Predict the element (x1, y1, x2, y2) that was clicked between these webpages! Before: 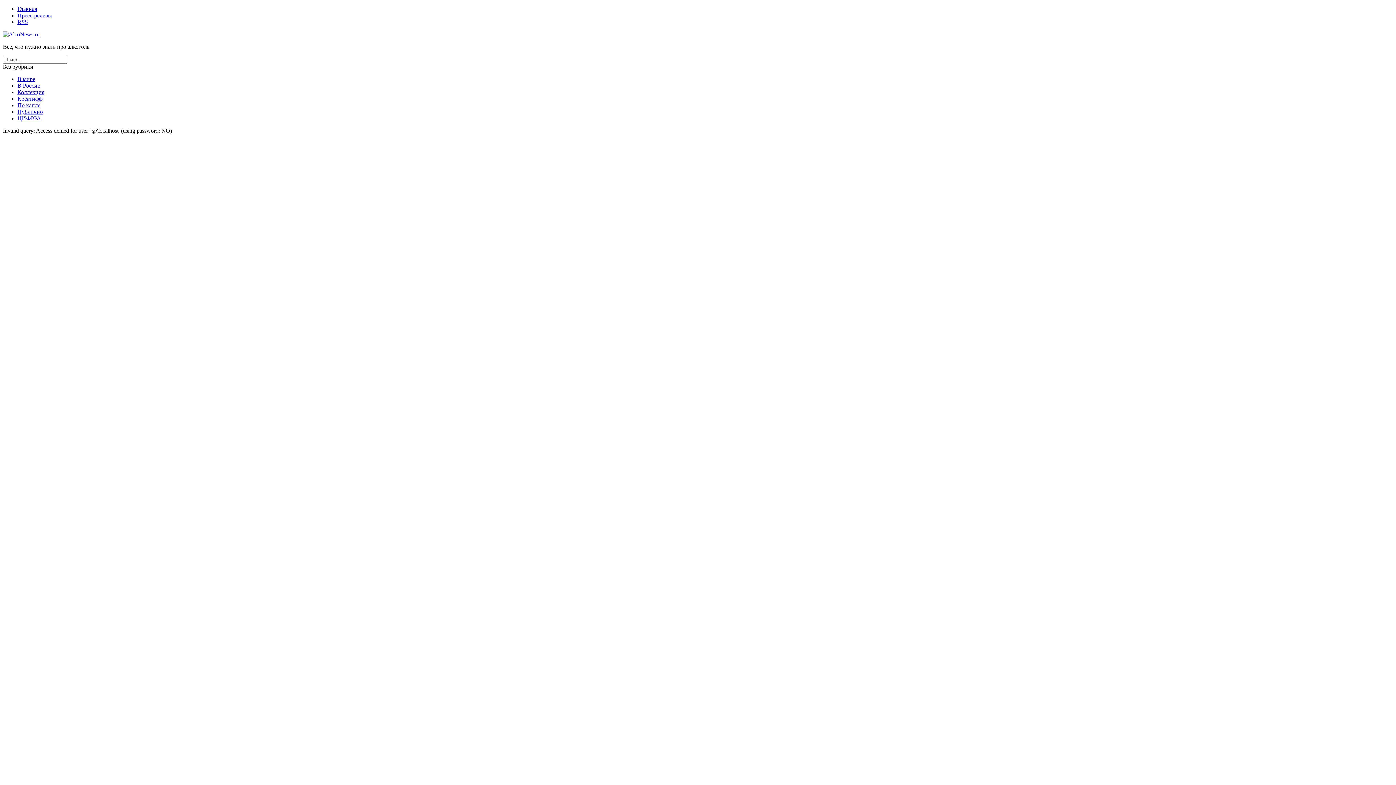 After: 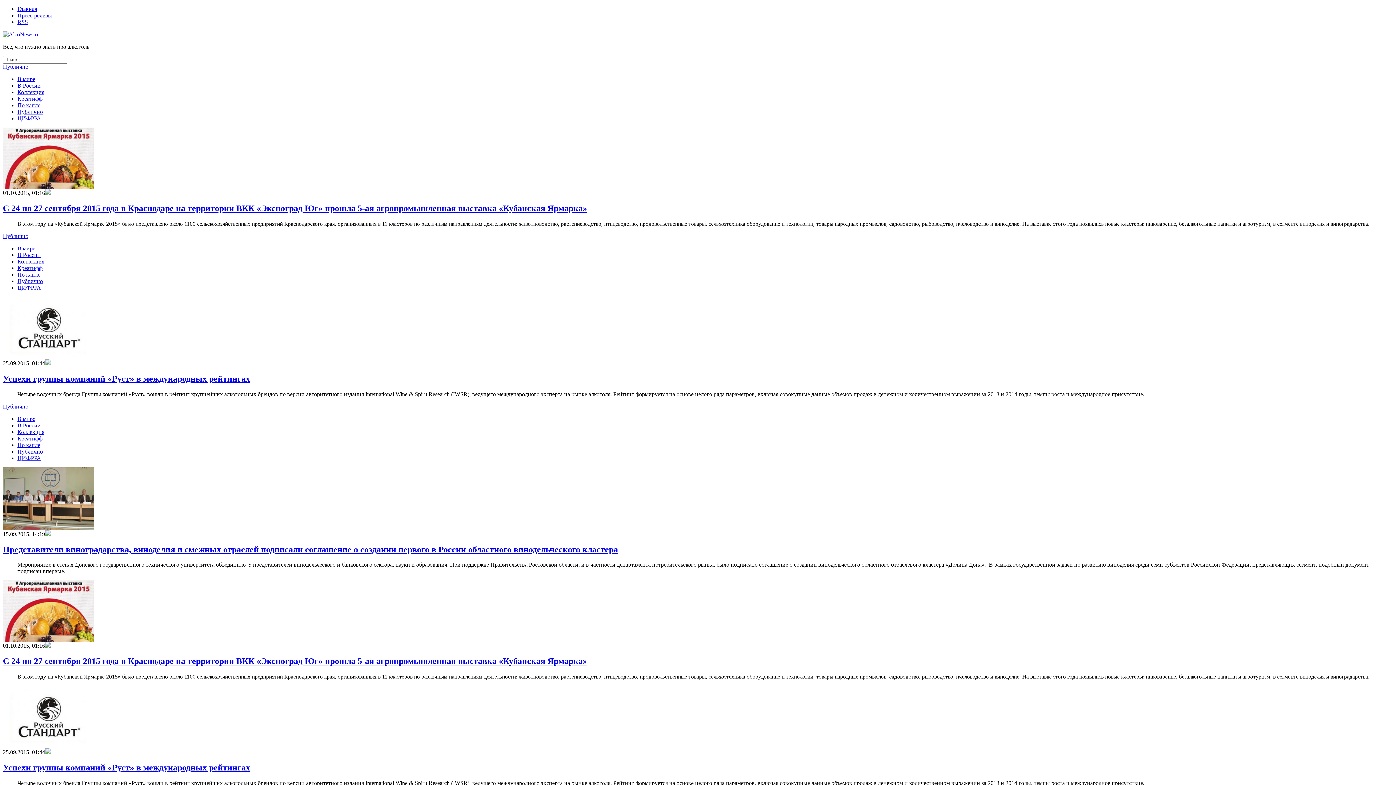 Action: label: Пресс-релизы bbox: (17, 12, 52, 18)